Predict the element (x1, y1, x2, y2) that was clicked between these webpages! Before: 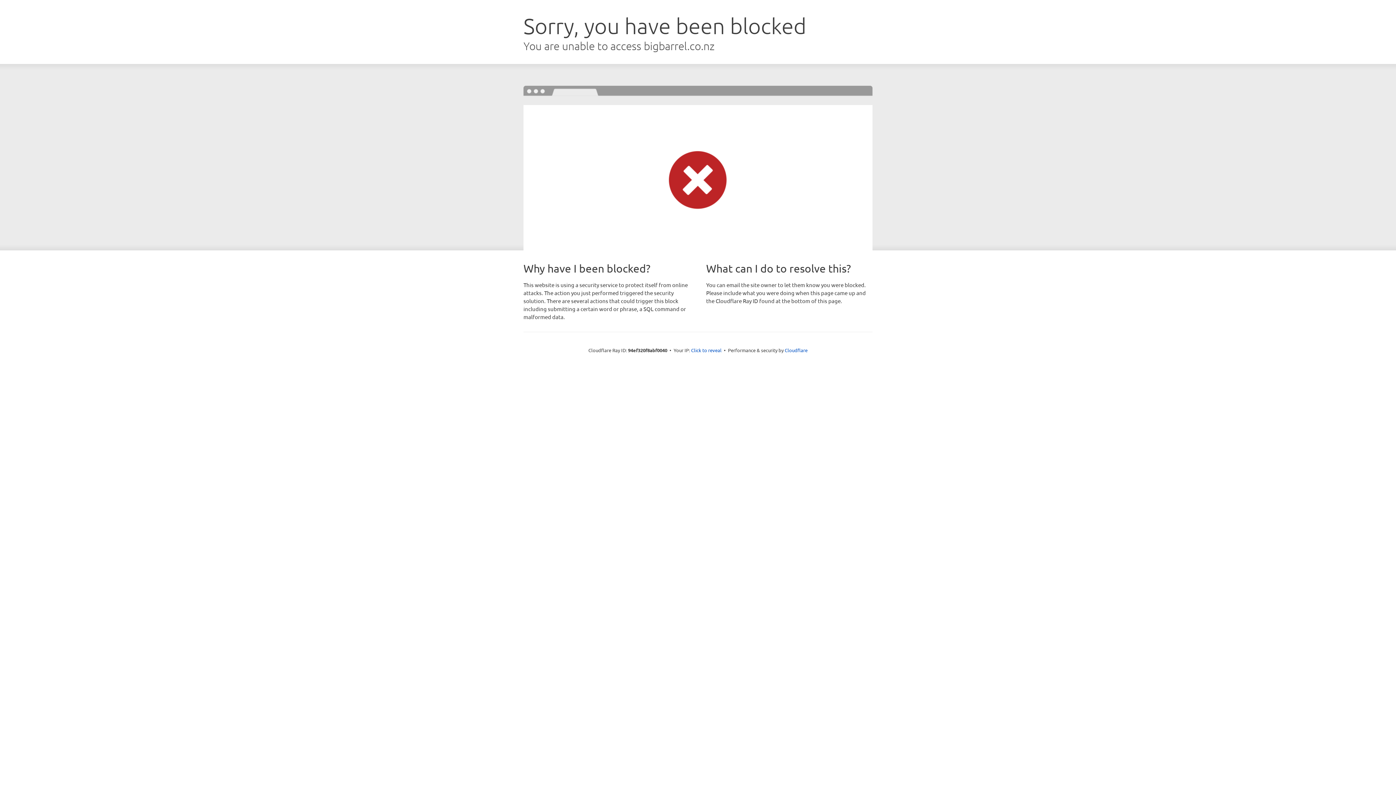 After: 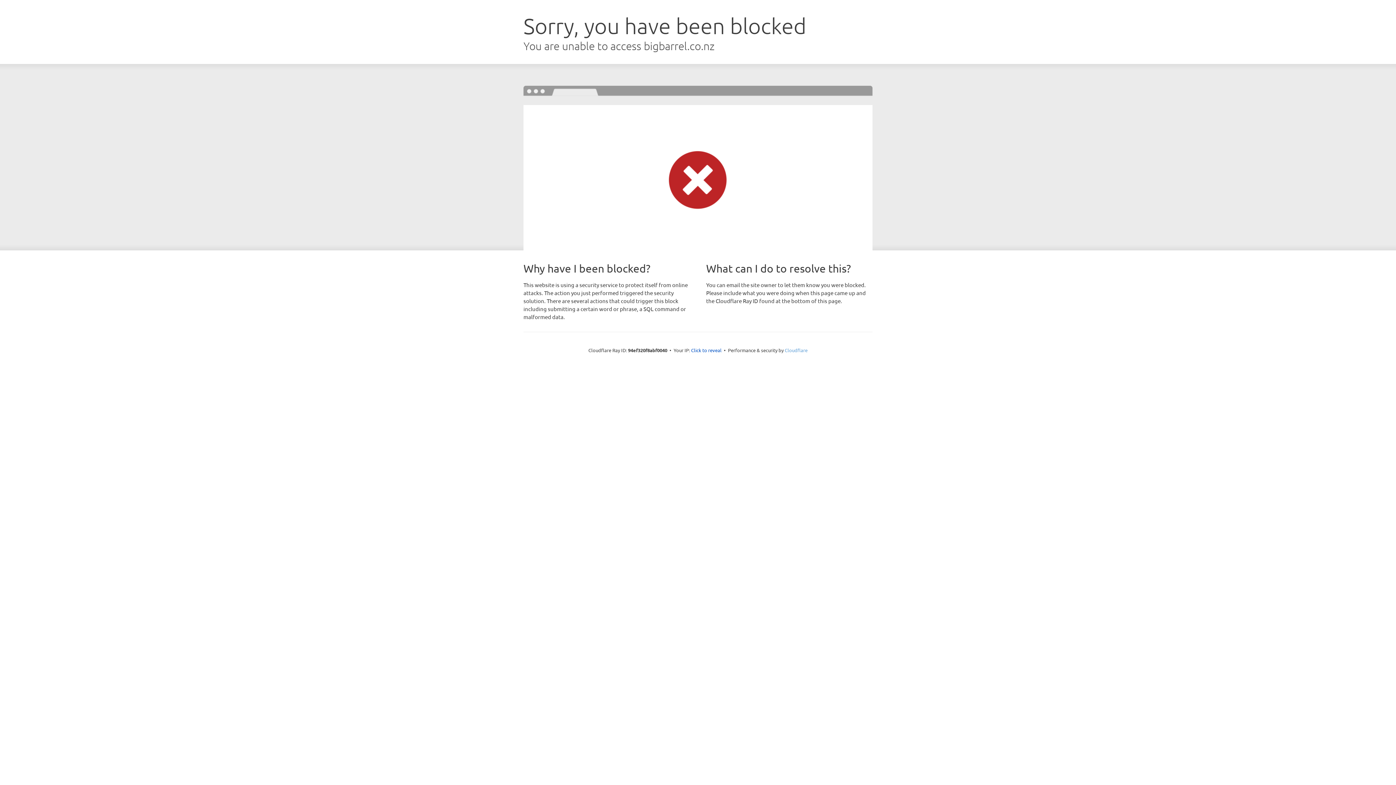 Action: bbox: (784, 347, 807, 353) label: Cloudflare